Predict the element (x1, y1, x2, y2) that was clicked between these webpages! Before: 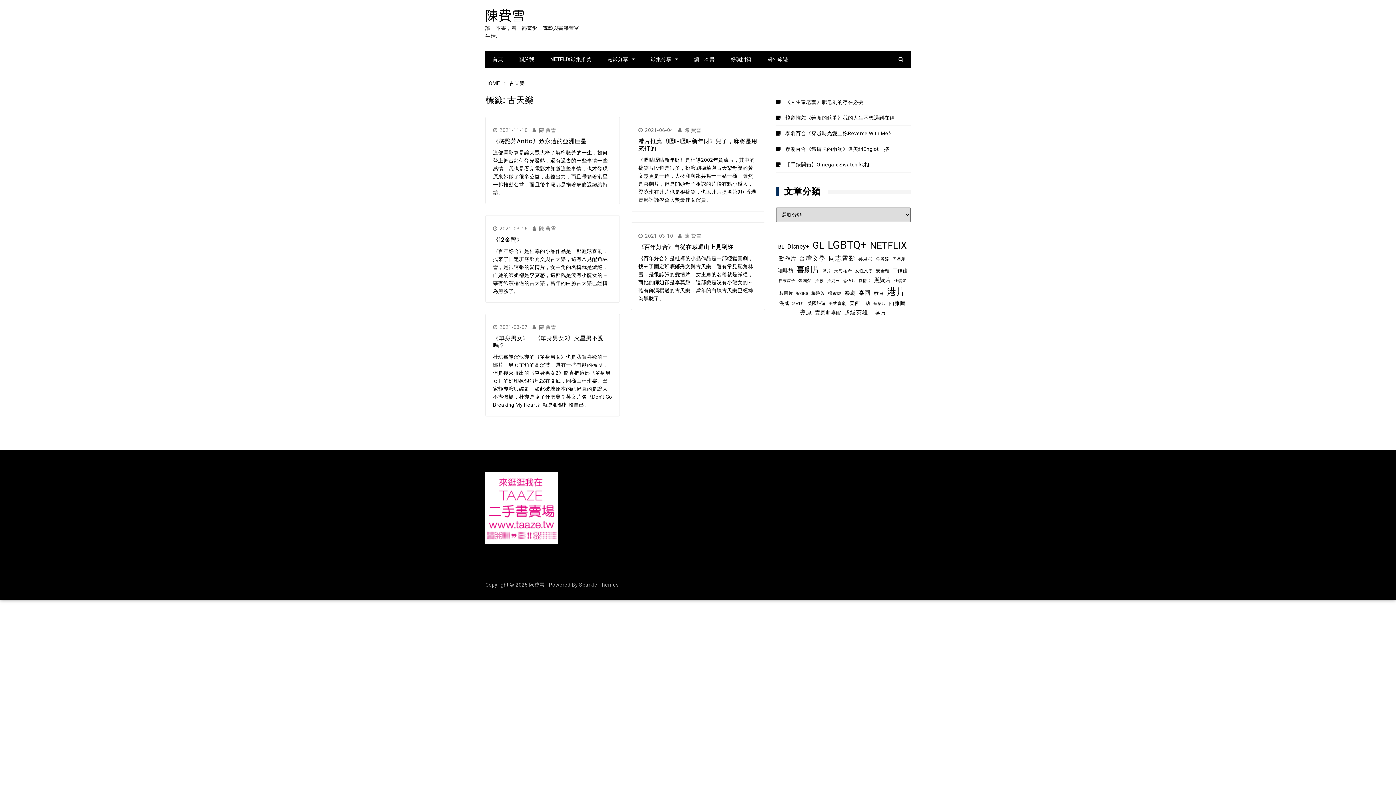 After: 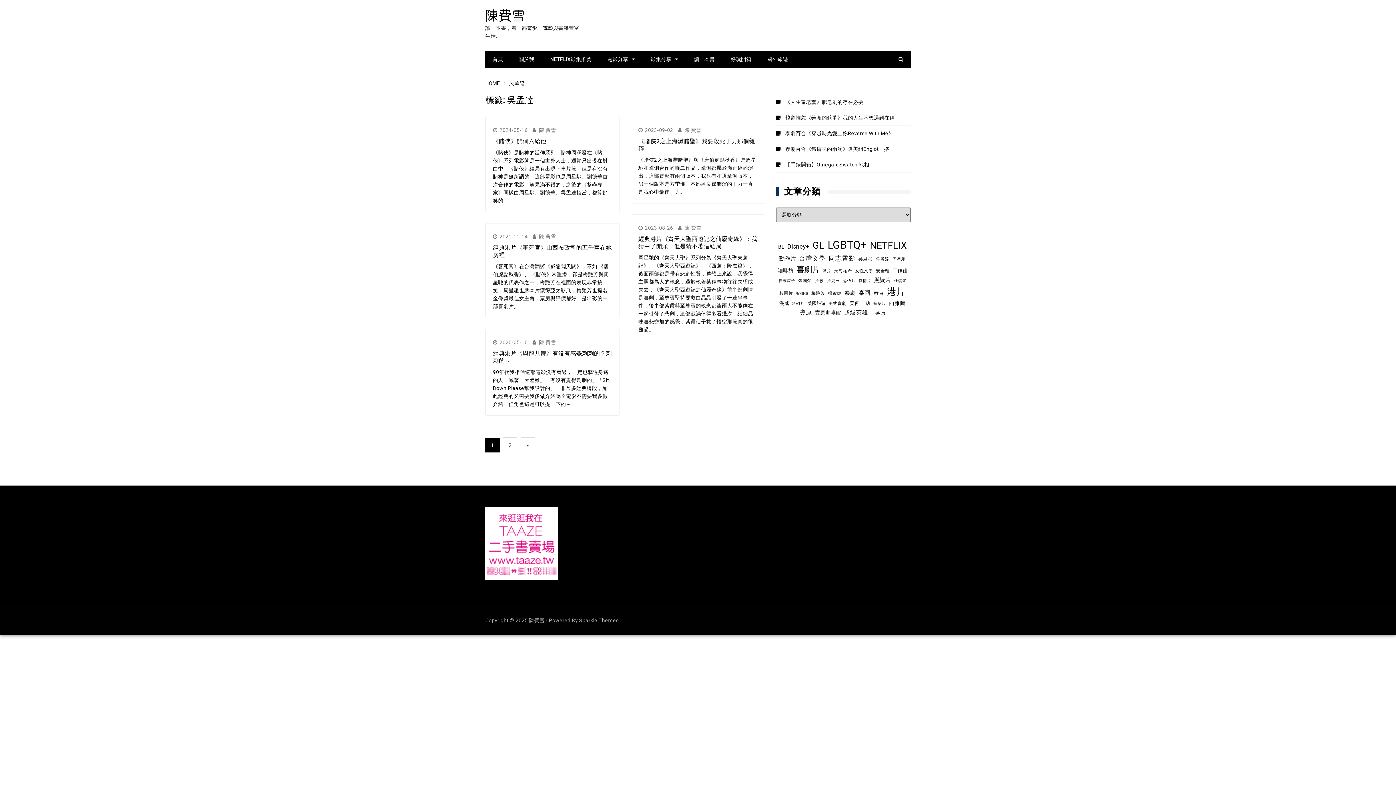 Action: bbox: (876, 256, 889, 262) label: 吳孟達 (8 個項目)